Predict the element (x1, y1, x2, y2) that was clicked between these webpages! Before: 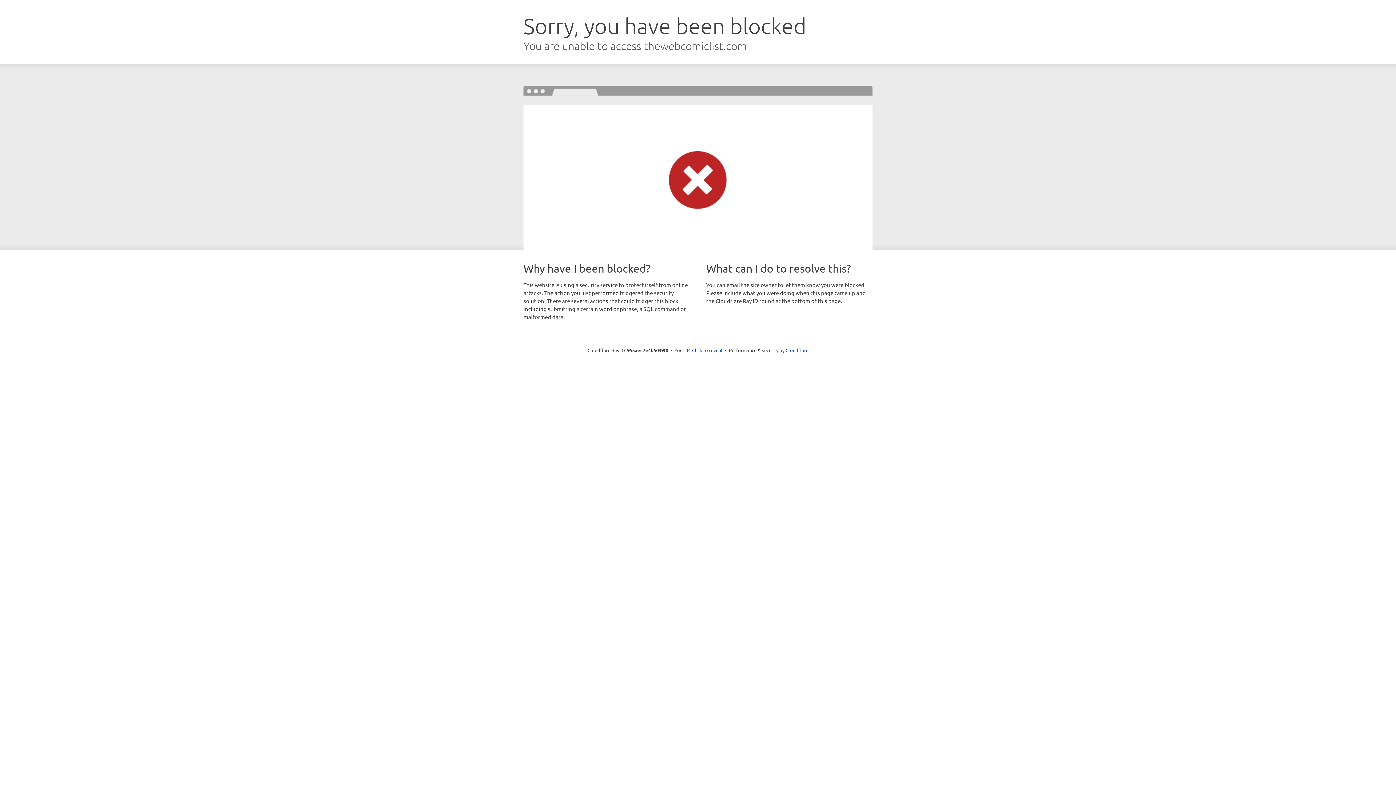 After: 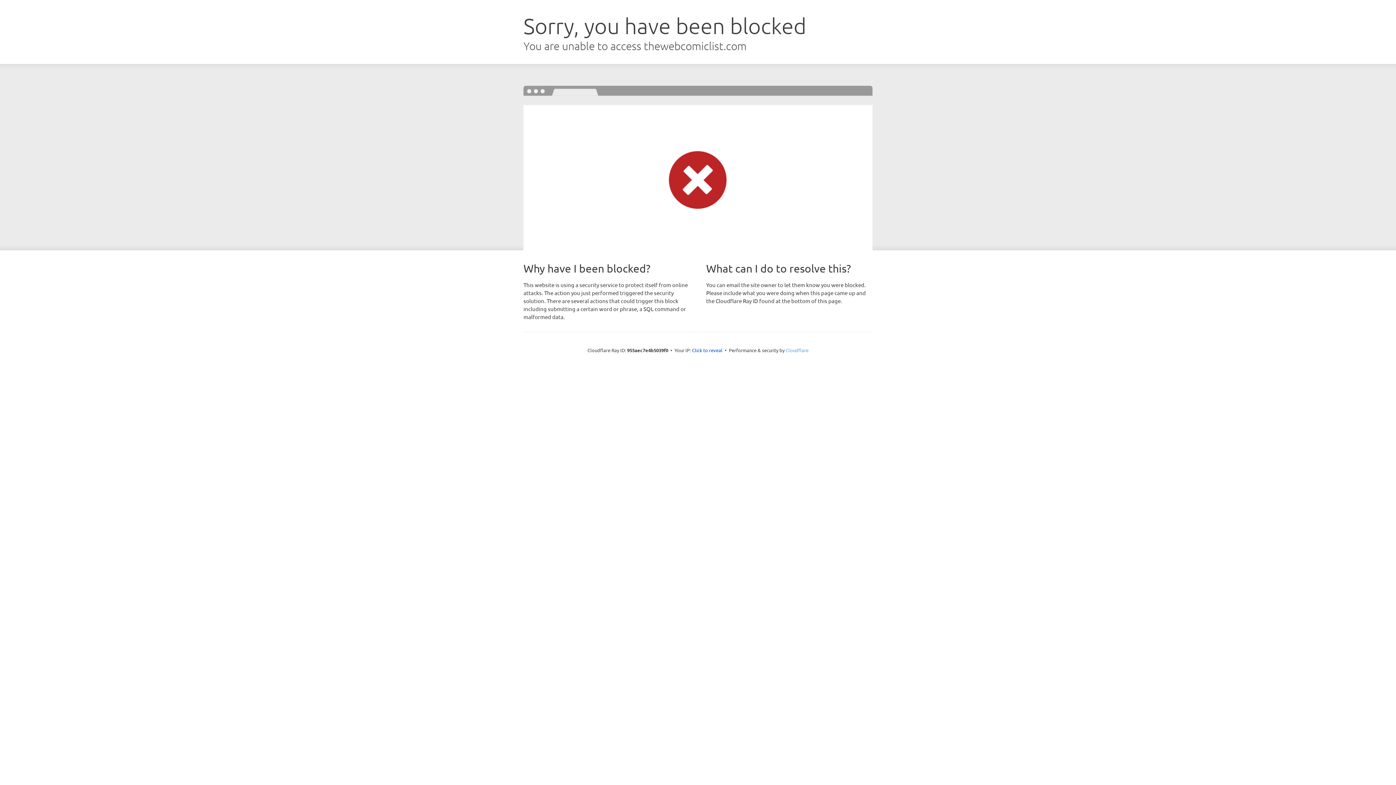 Action: bbox: (785, 347, 808, 353) label: Cloudflare